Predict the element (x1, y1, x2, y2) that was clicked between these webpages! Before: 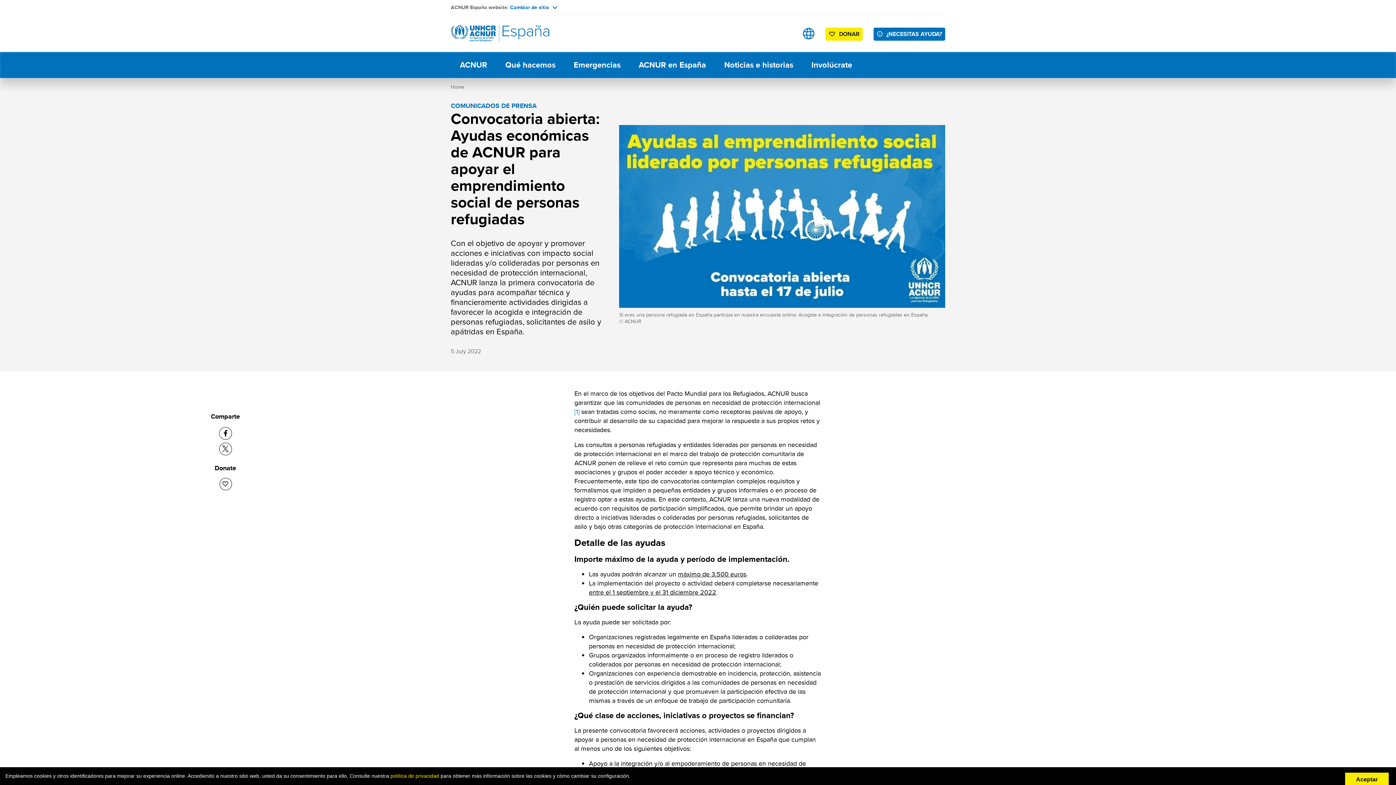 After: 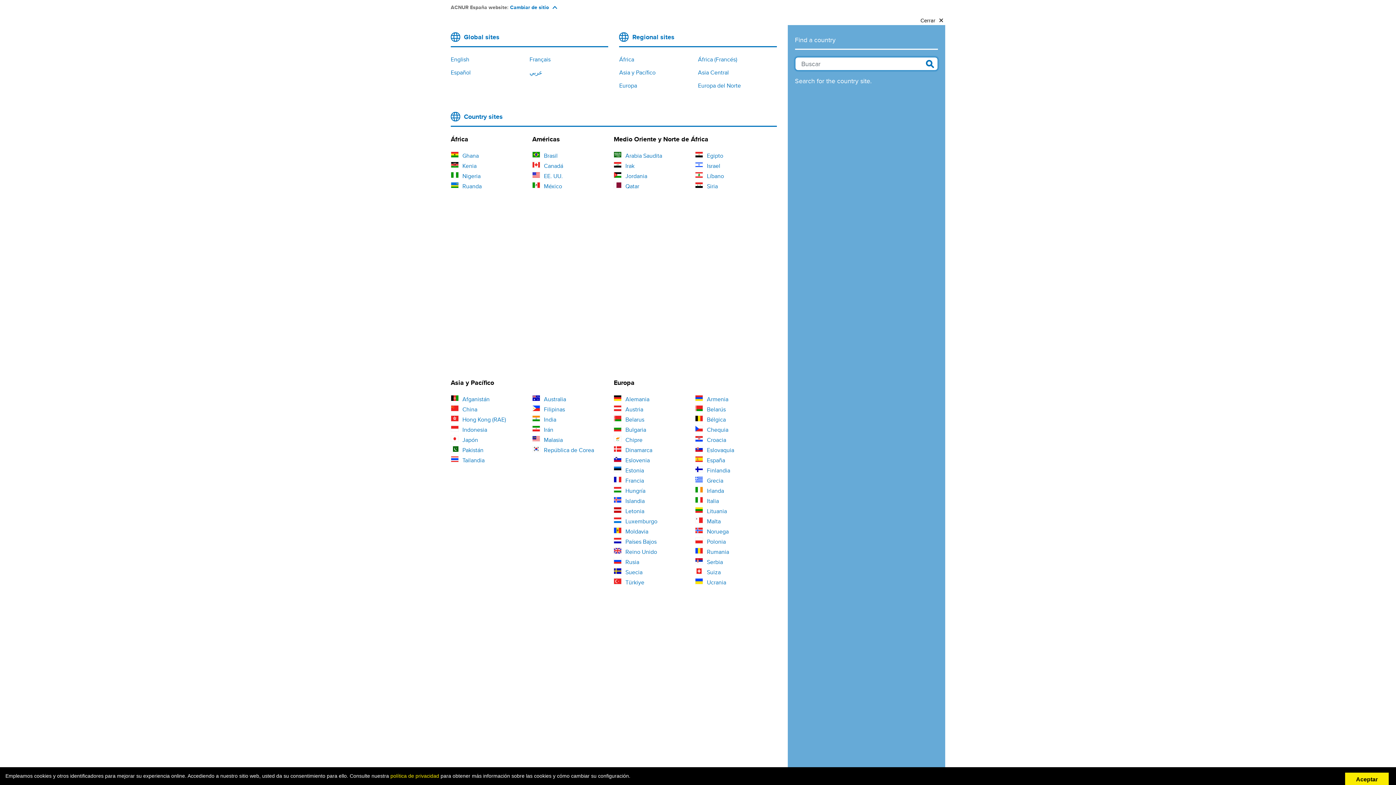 Action: bbox: (802, 27, 814, 39) label: Sitios web